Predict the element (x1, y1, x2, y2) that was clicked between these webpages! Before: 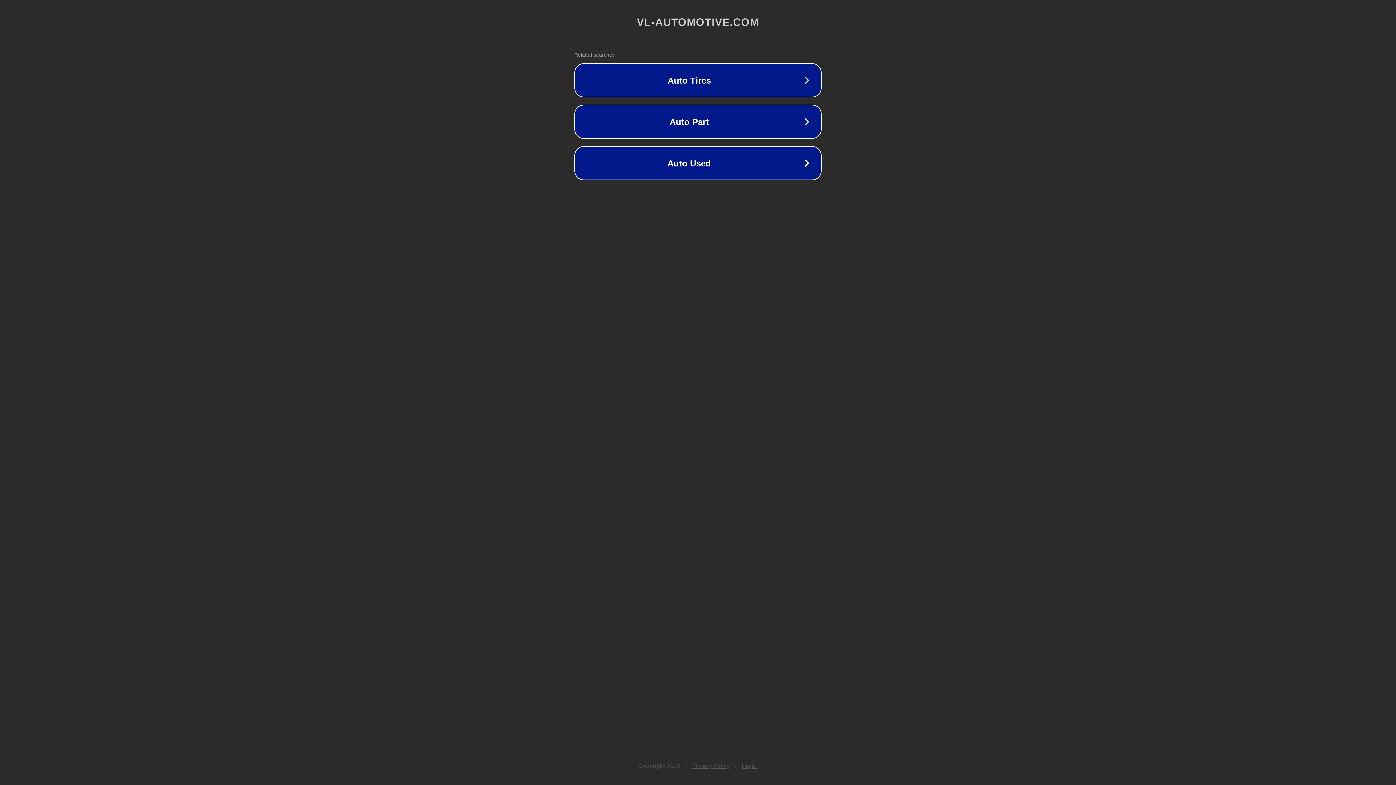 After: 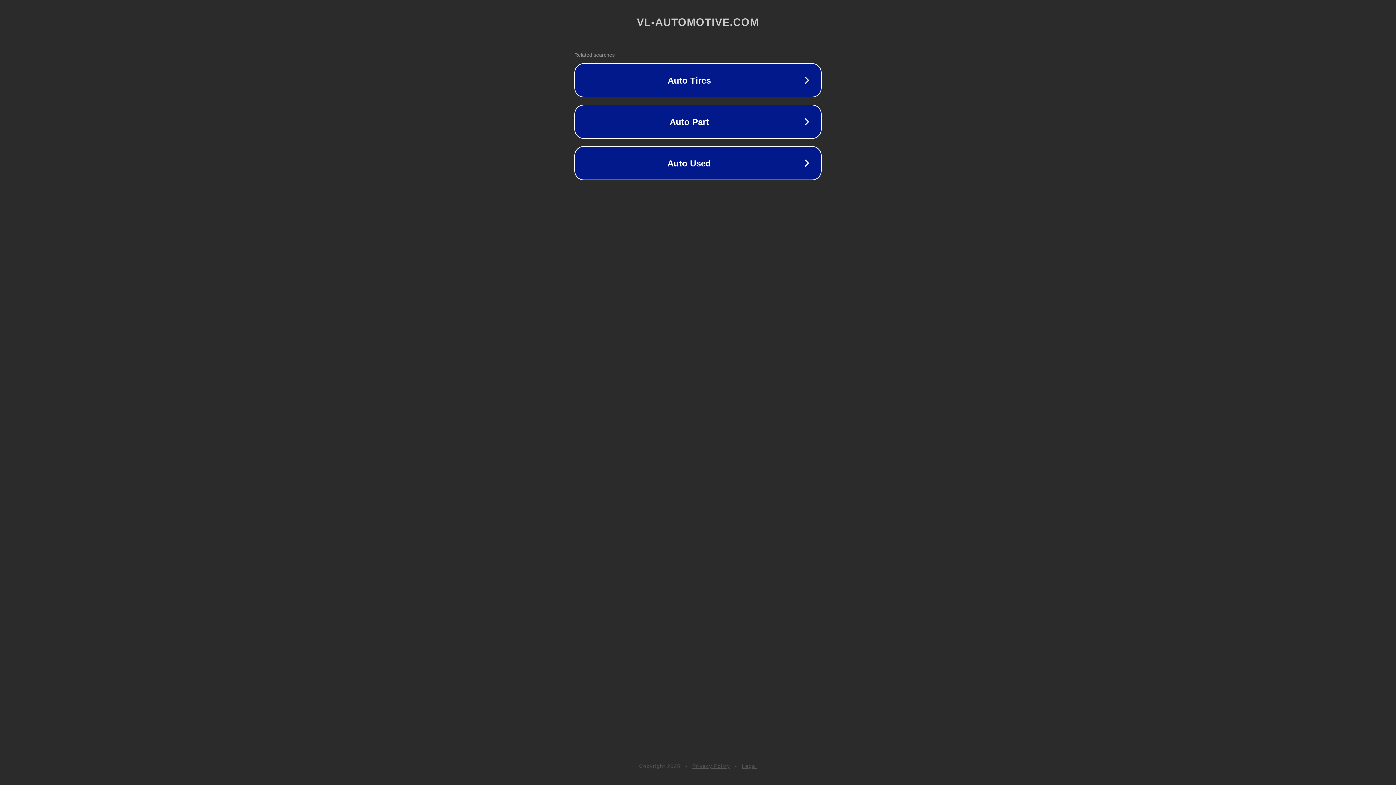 Action: bbox: (692, 763, 730, 769) label: Privacy Policy